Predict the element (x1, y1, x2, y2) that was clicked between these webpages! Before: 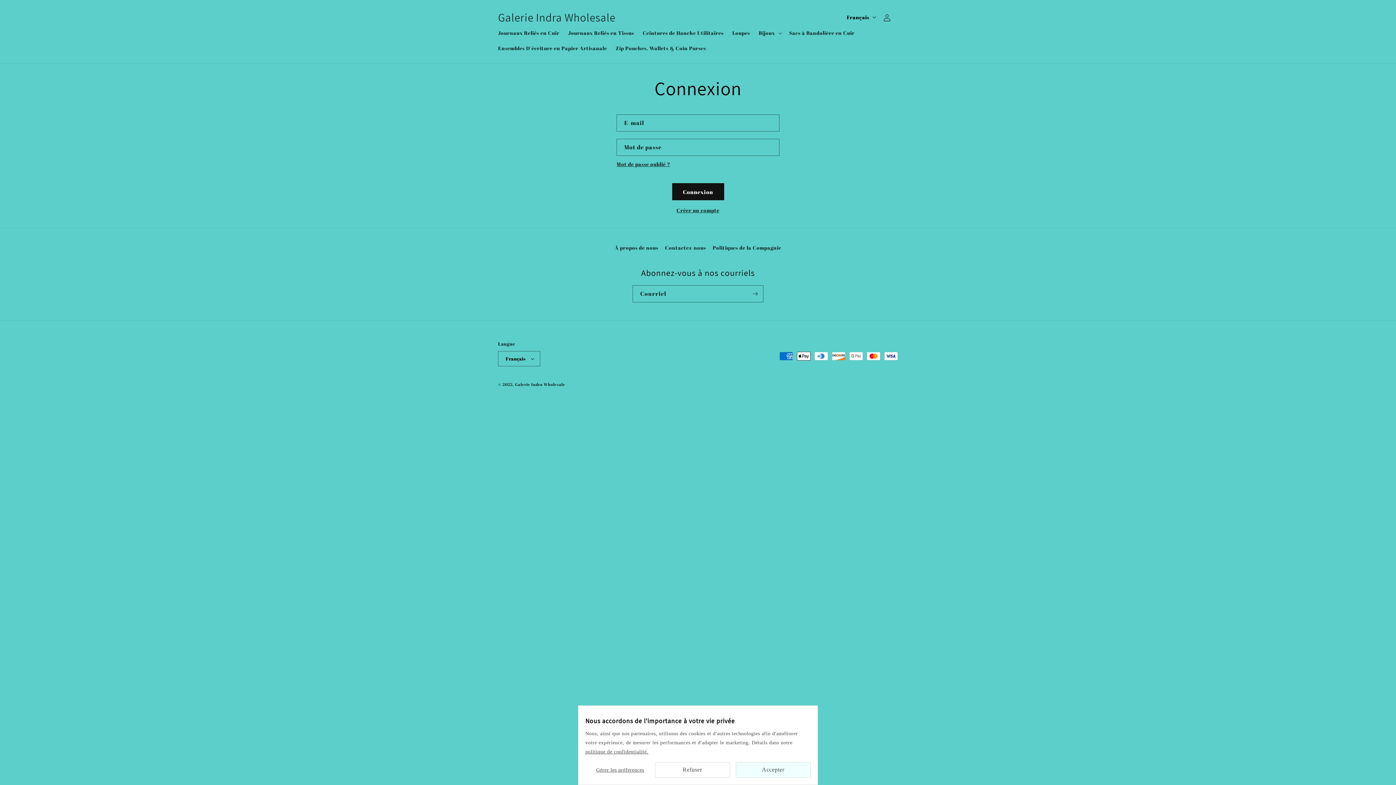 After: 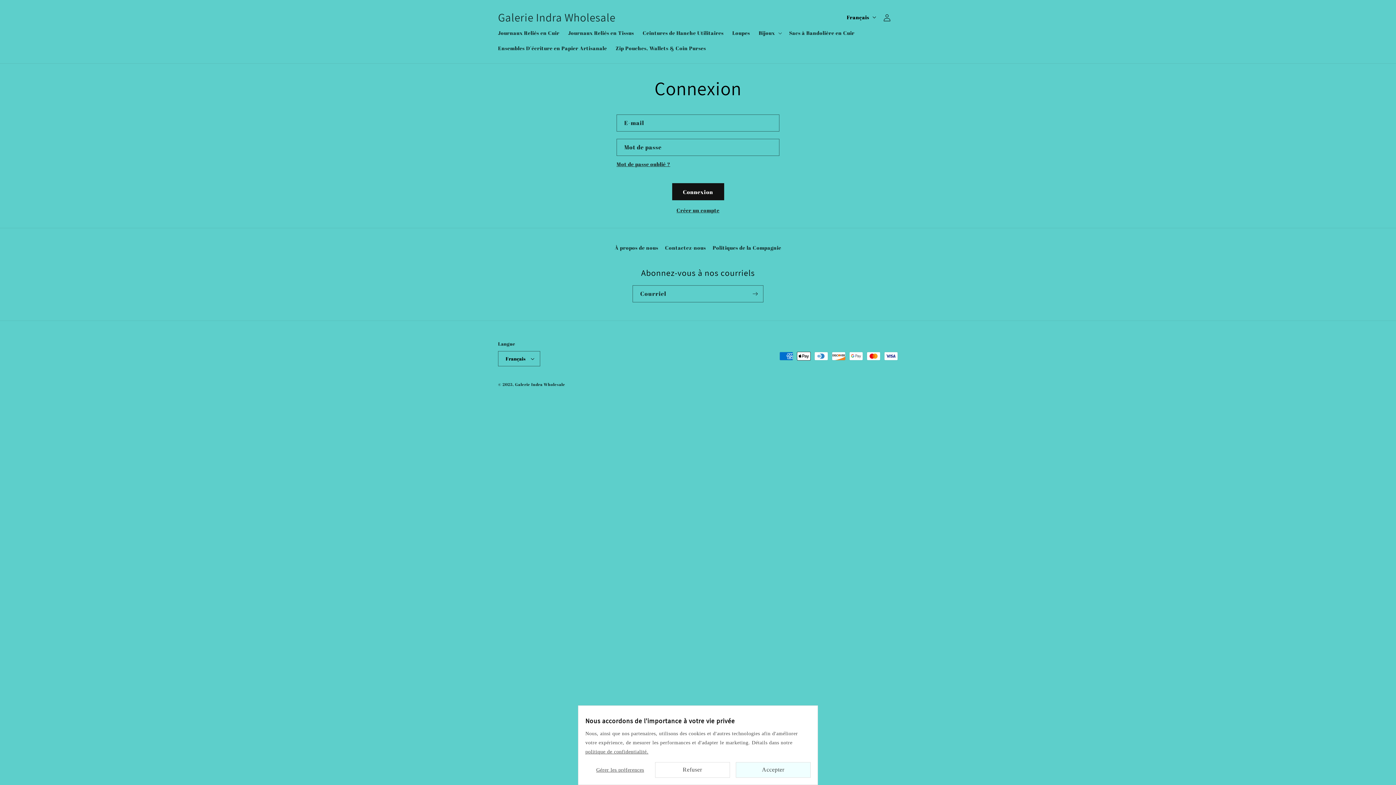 Action: bbox: (493, 25, 563, 40) label: Journaux Reliés en Cuir